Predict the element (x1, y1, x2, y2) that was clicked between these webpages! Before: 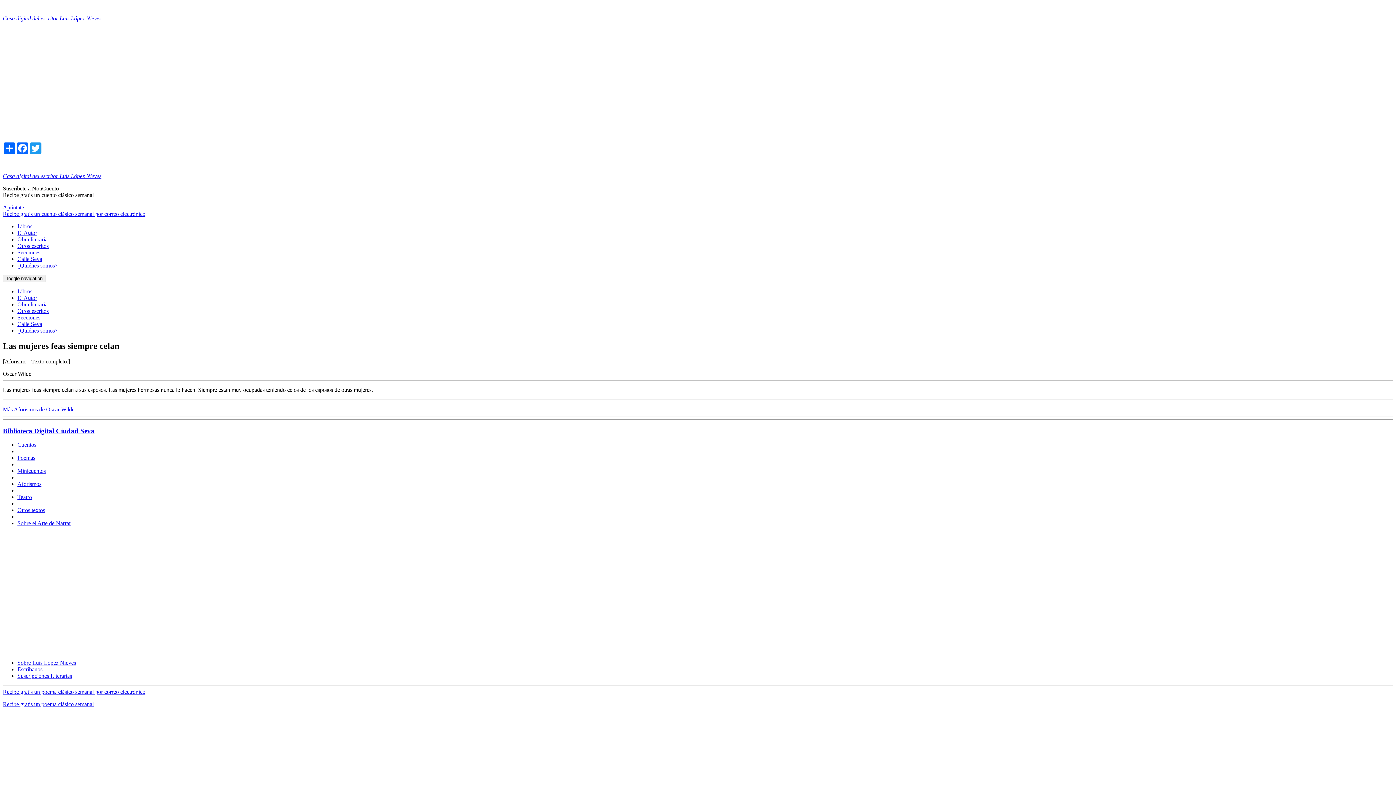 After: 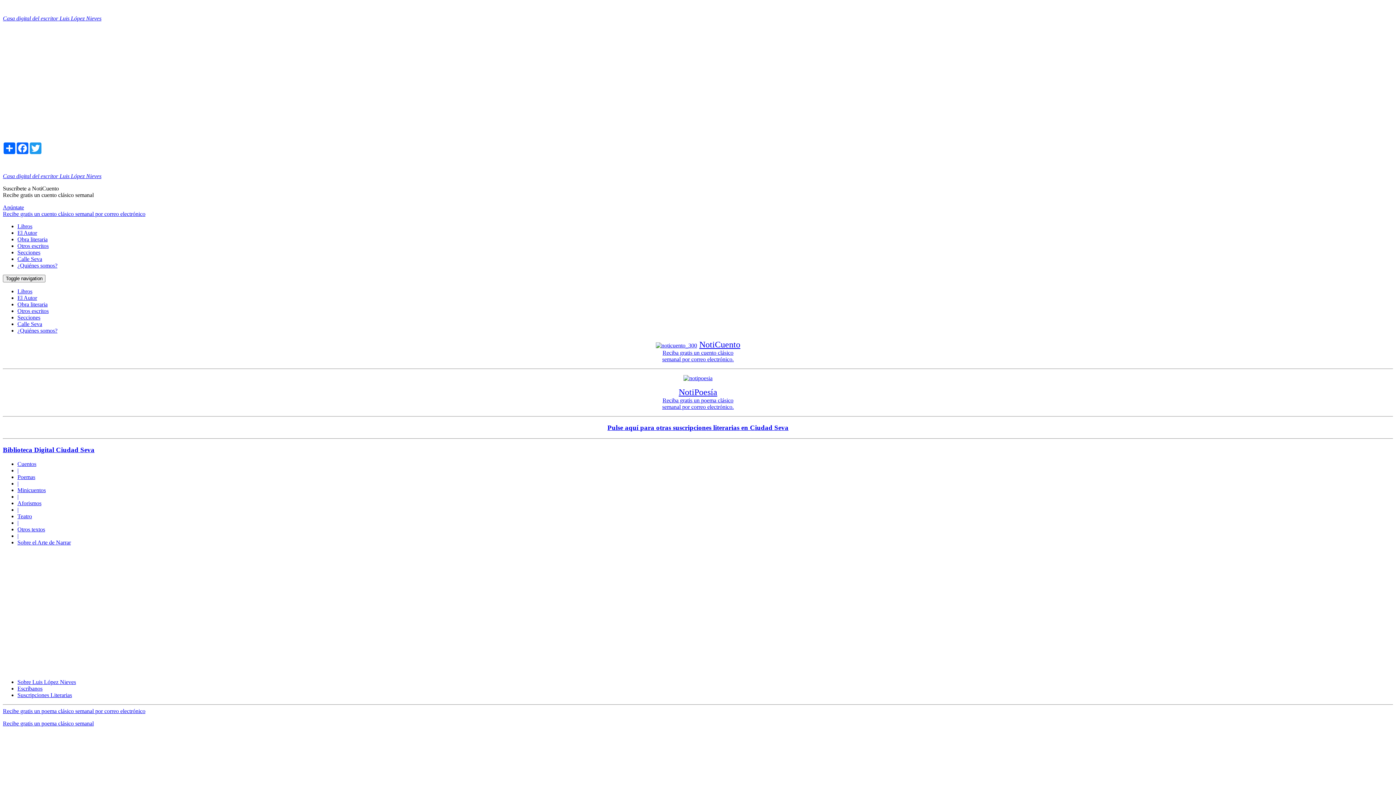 Action: label: Recibe gratis un poema clásico semanal bbox: (2, 701, 93, 707)